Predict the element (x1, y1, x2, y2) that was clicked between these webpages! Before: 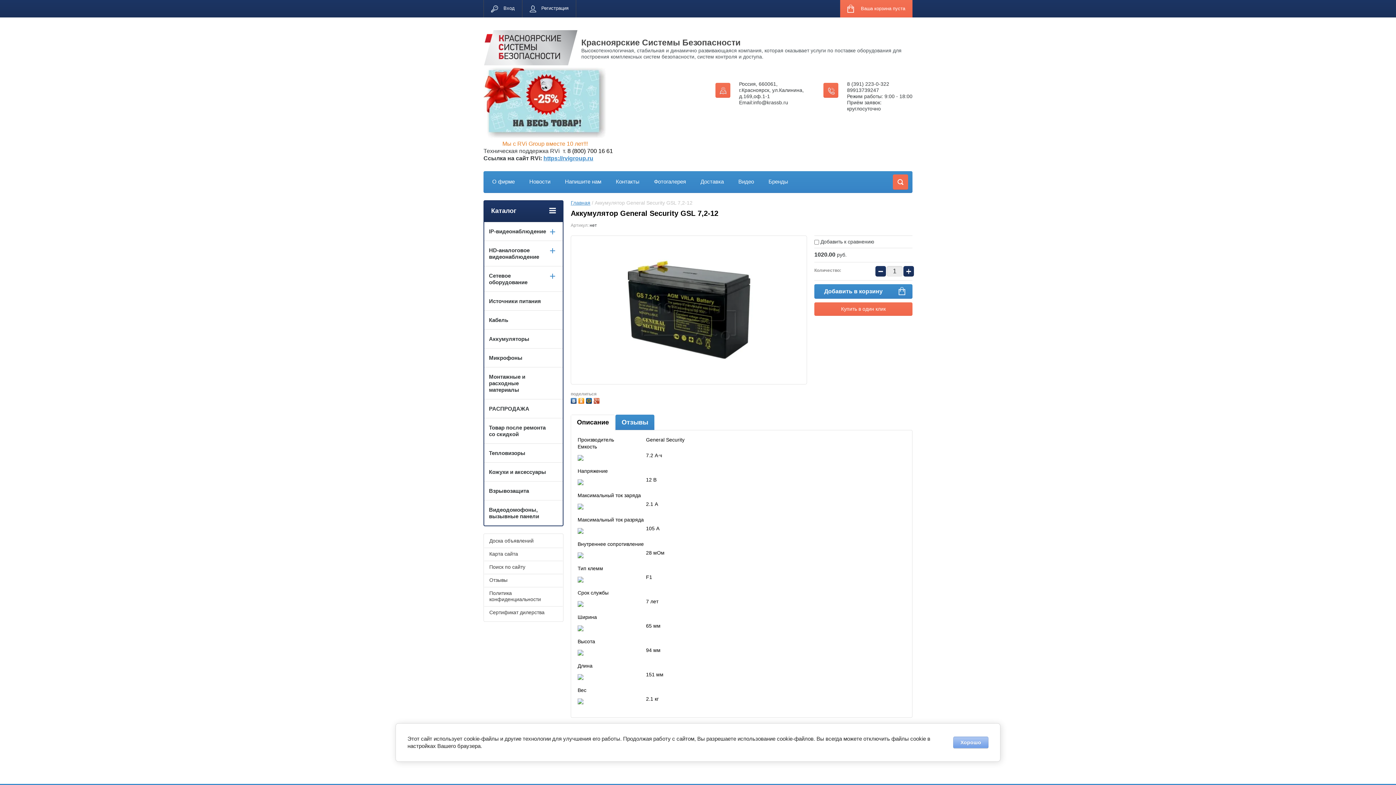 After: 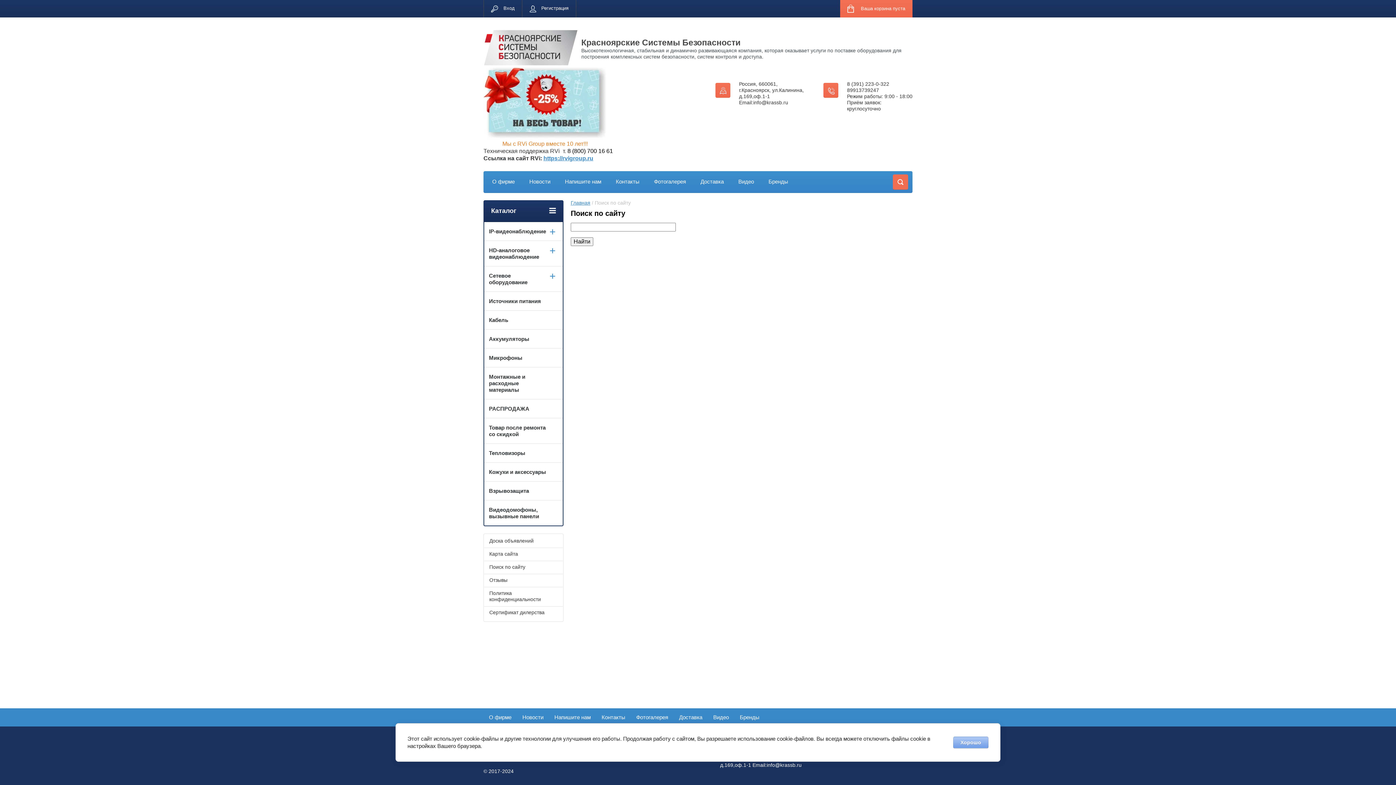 Action: bbox: (484, 561, 562, 574) label: Поиск по сайту